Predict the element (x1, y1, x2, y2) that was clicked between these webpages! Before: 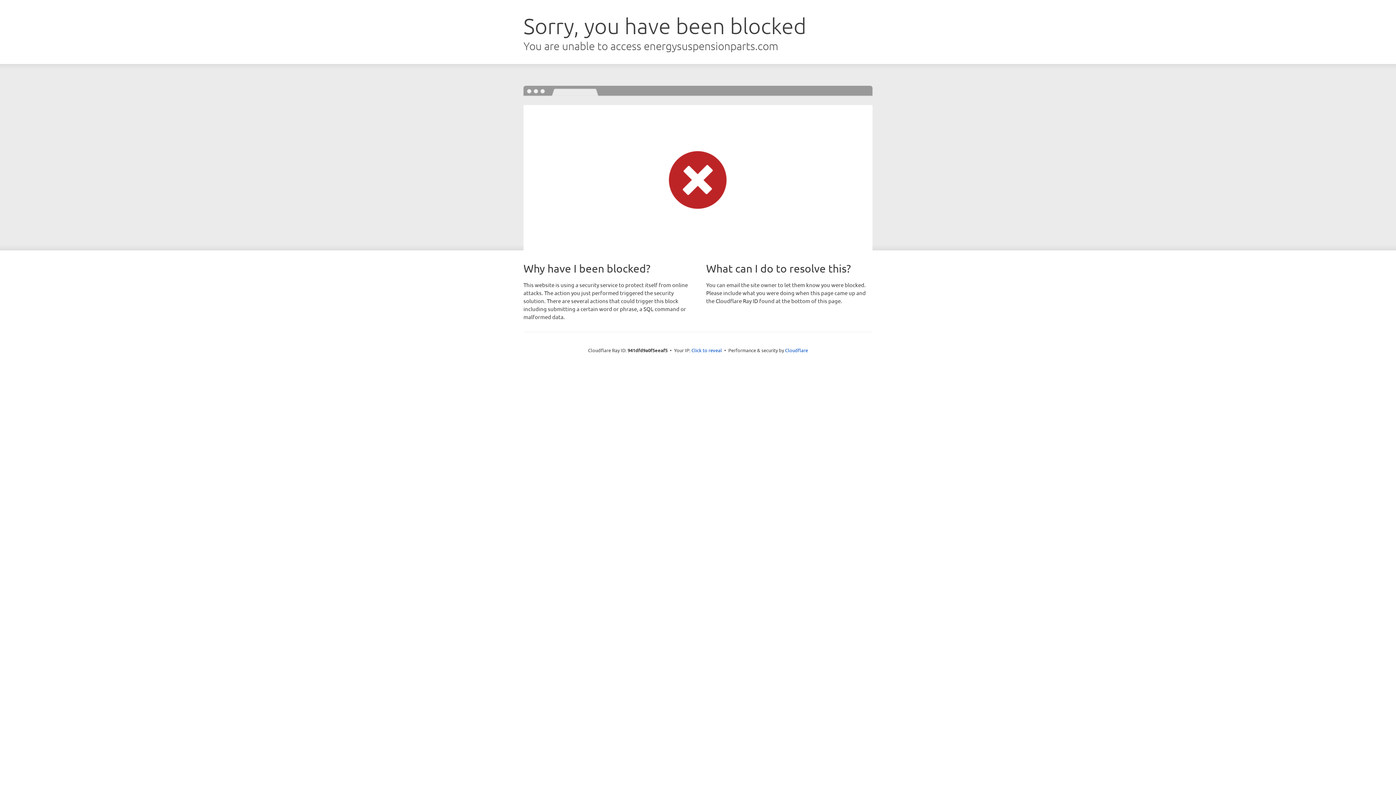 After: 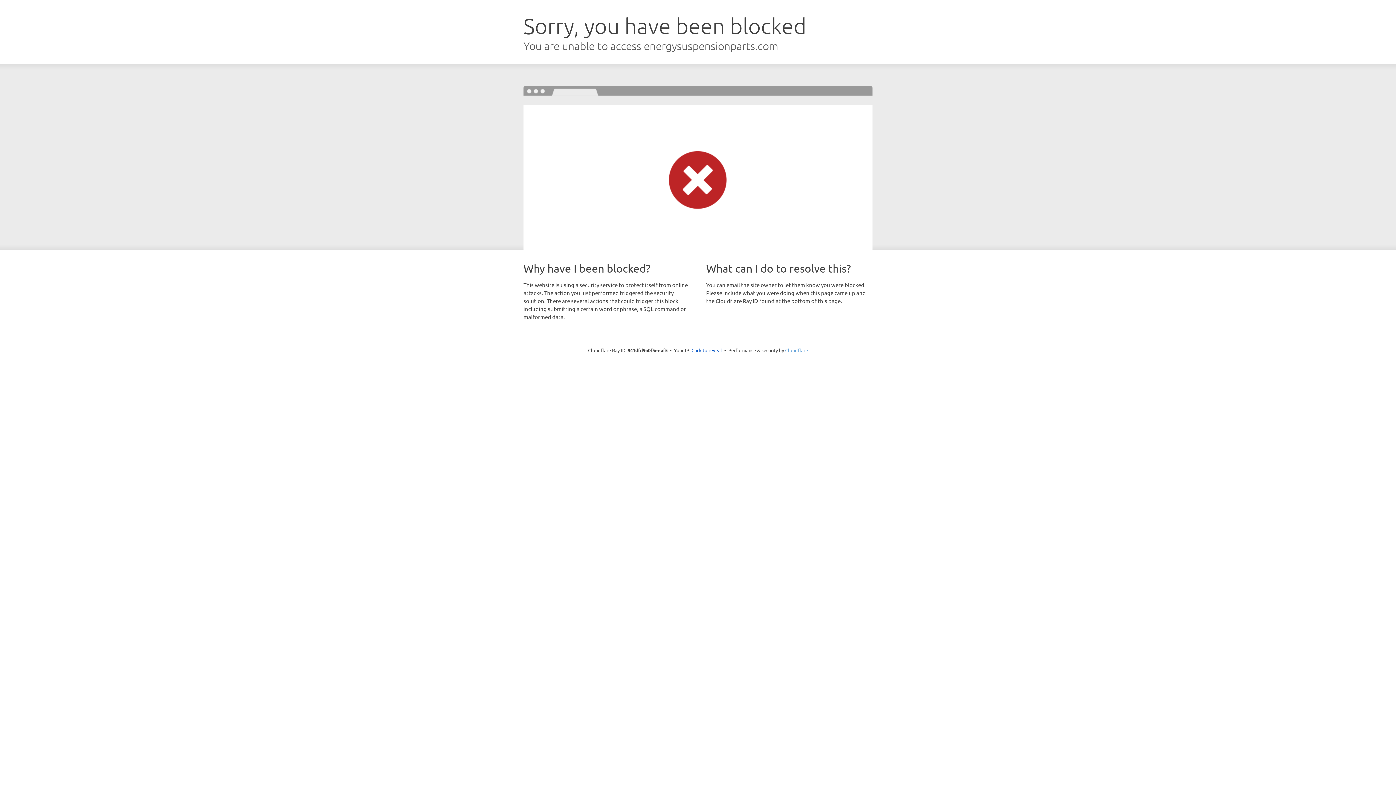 Action: label: Cloudflare bbox: (785, 347, 808, 353)